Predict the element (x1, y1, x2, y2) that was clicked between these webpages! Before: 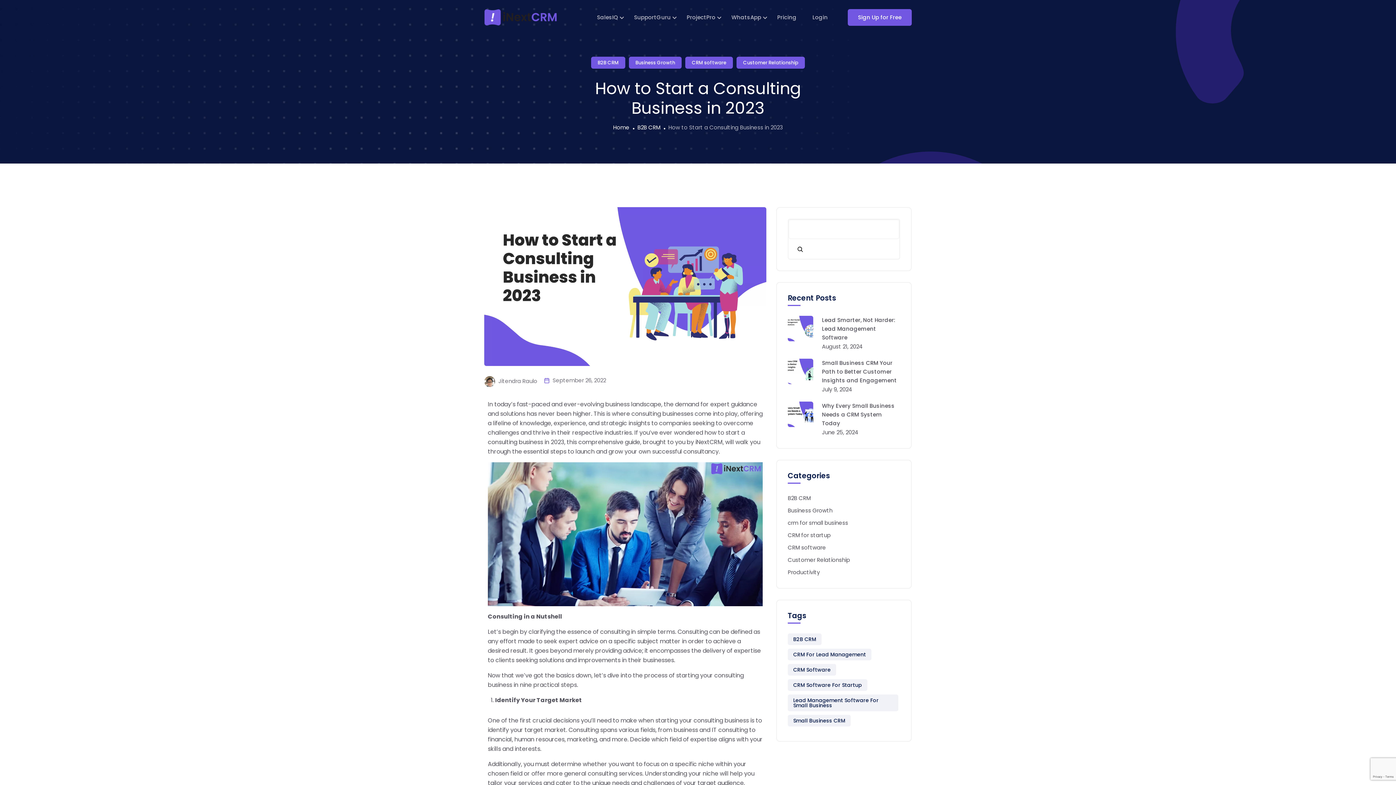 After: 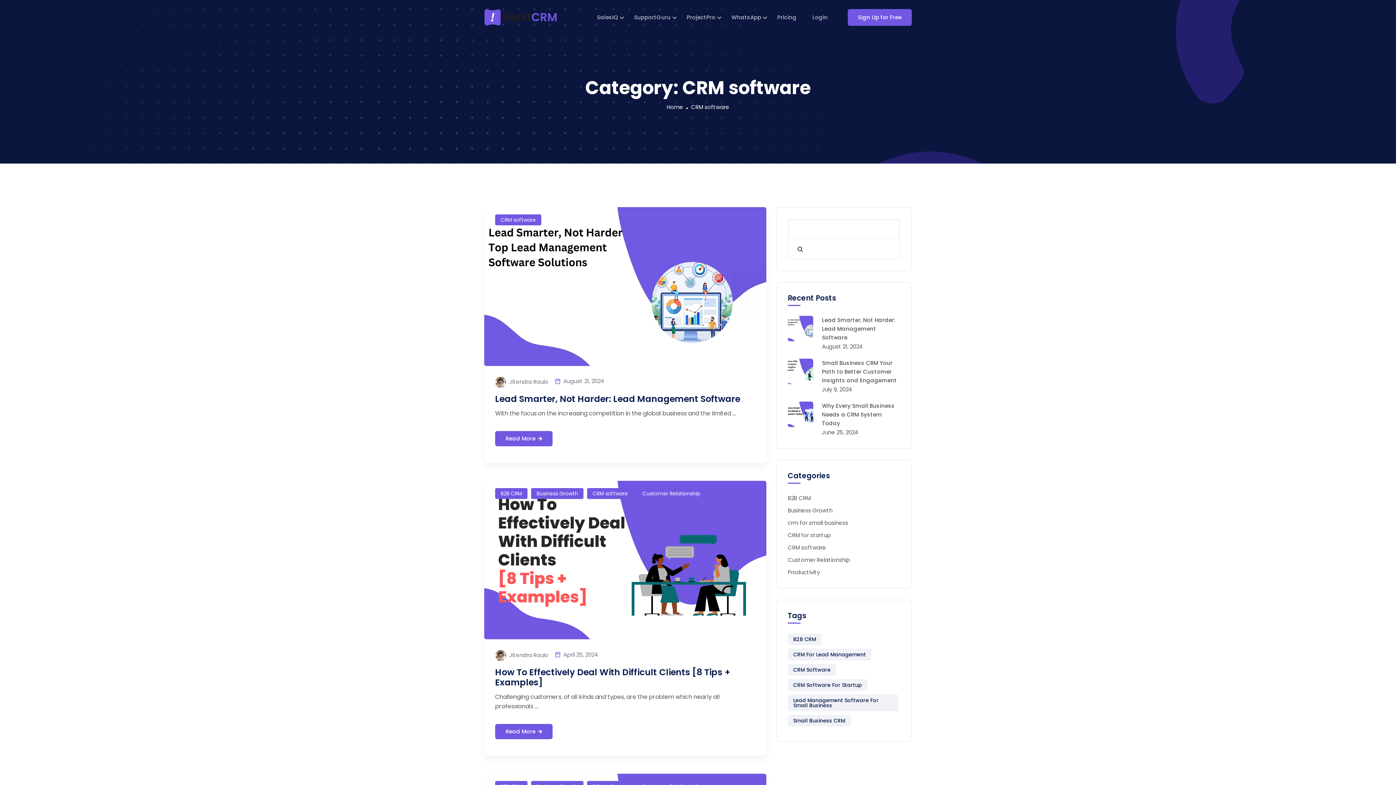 Action: label: CRM software bbox: (788, 544, 826, 551)